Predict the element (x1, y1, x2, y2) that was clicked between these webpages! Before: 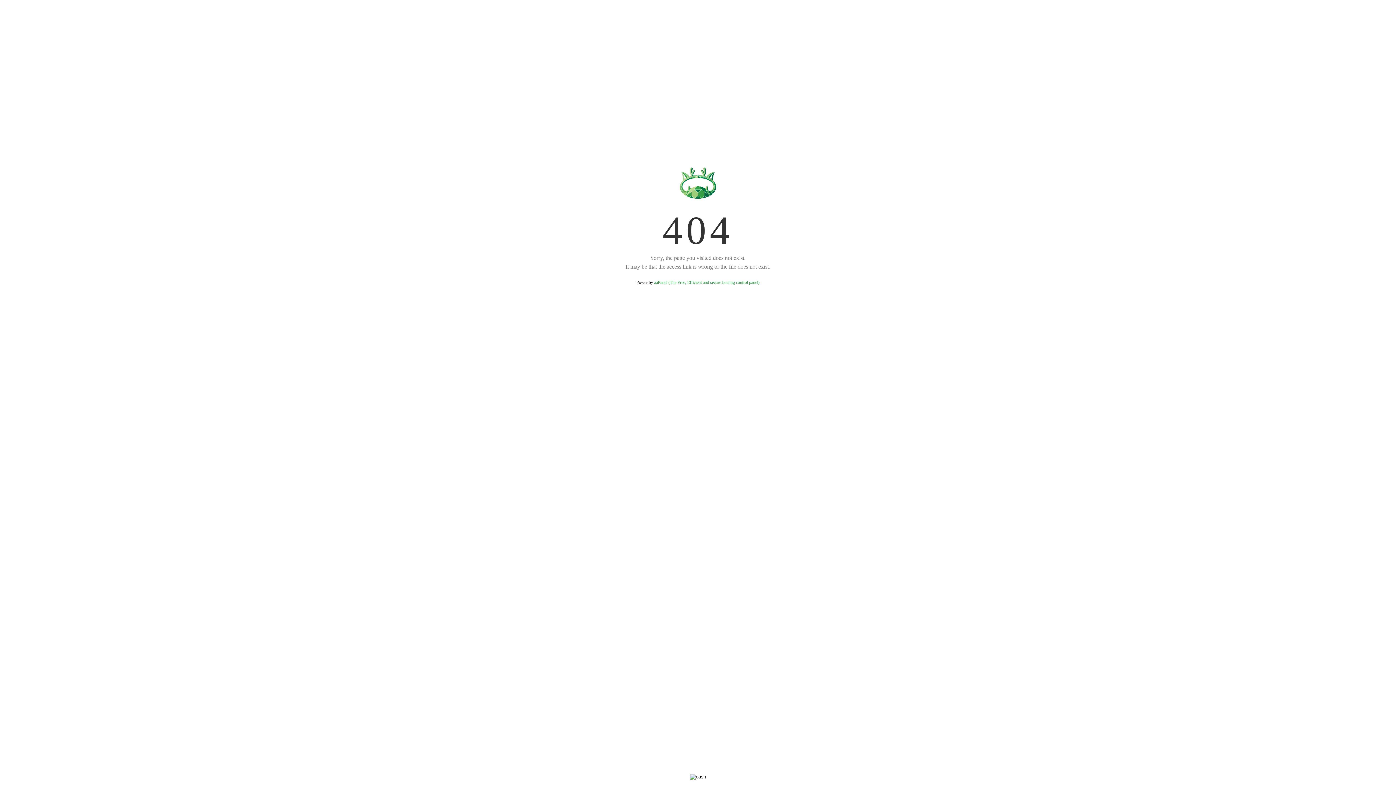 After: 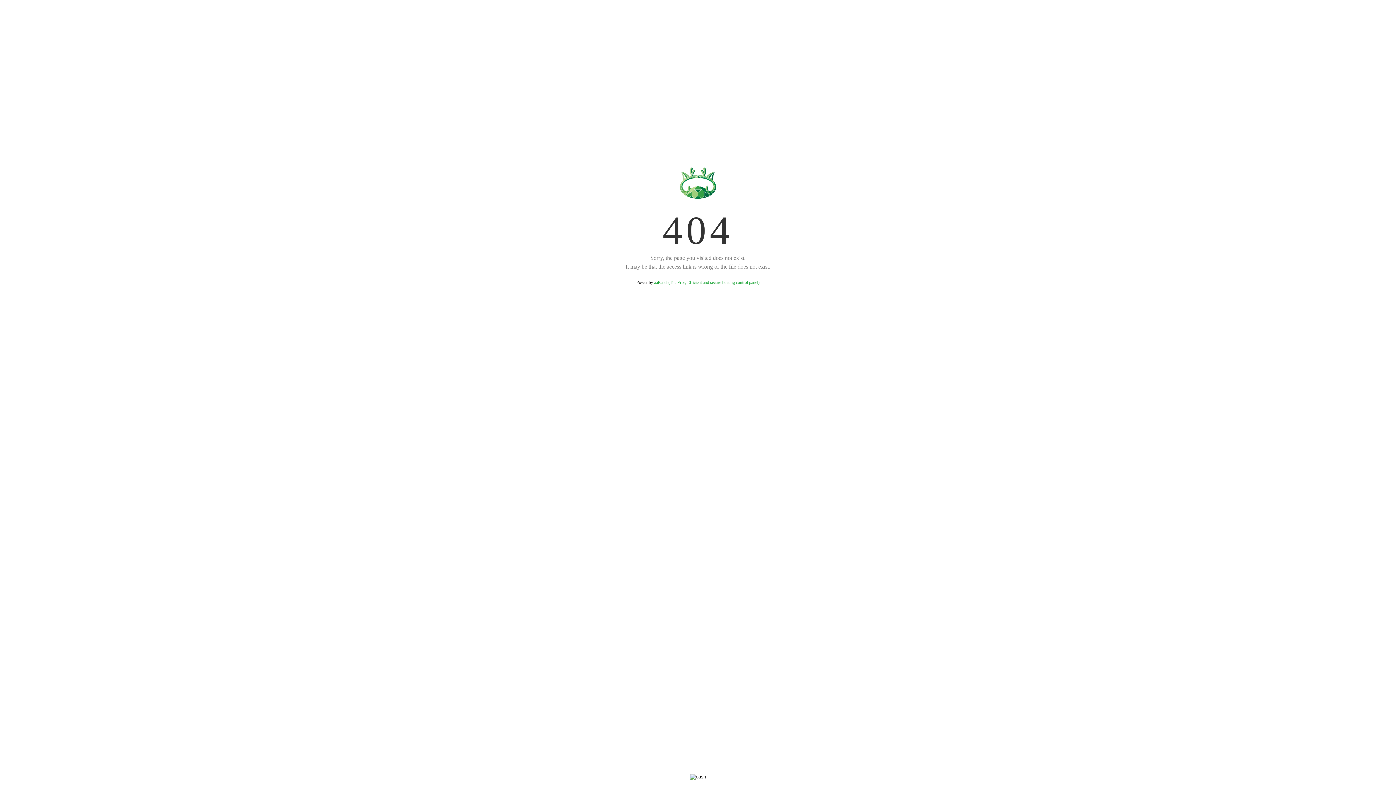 Action: bbox: (654, 280, 759, 285) label: aaPanel (The Free, Efficient and secure hosting control panel)